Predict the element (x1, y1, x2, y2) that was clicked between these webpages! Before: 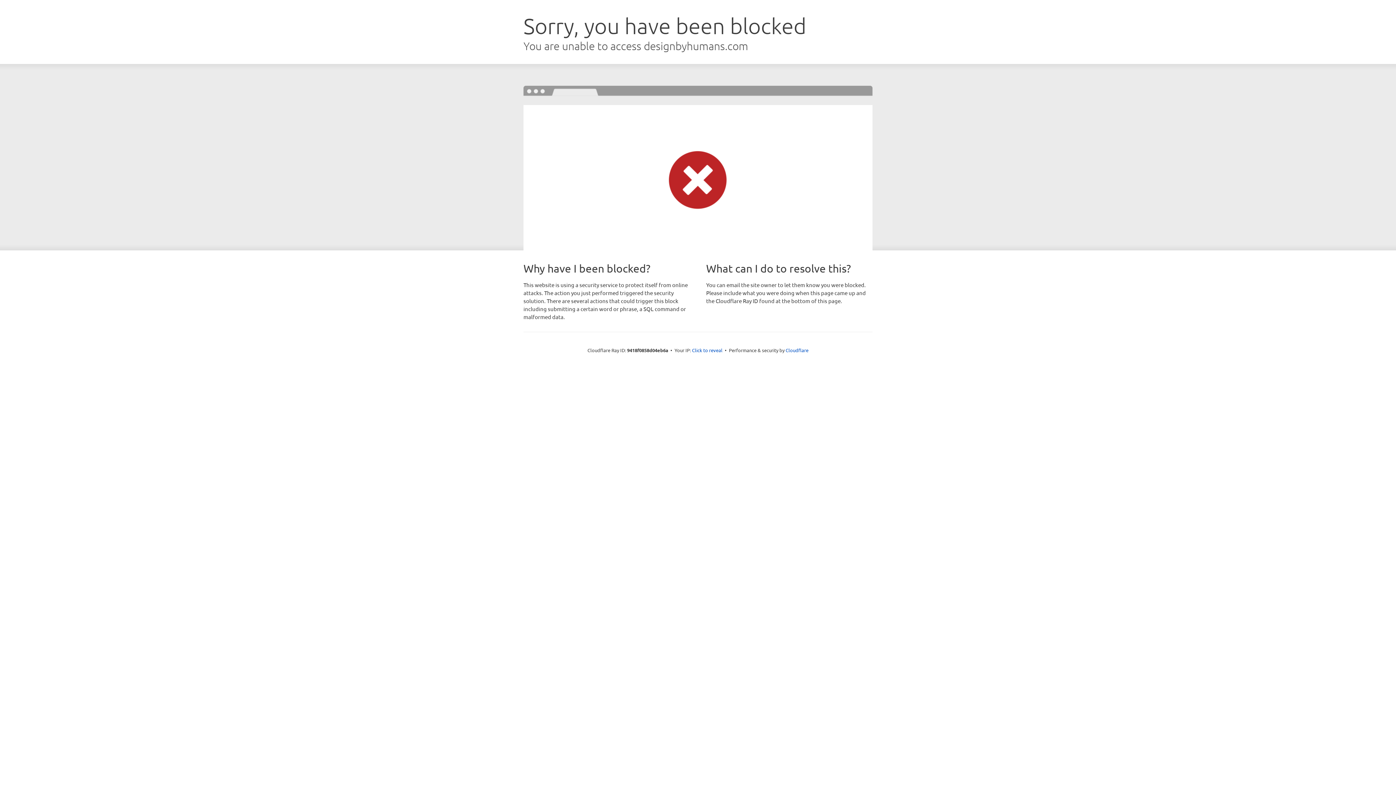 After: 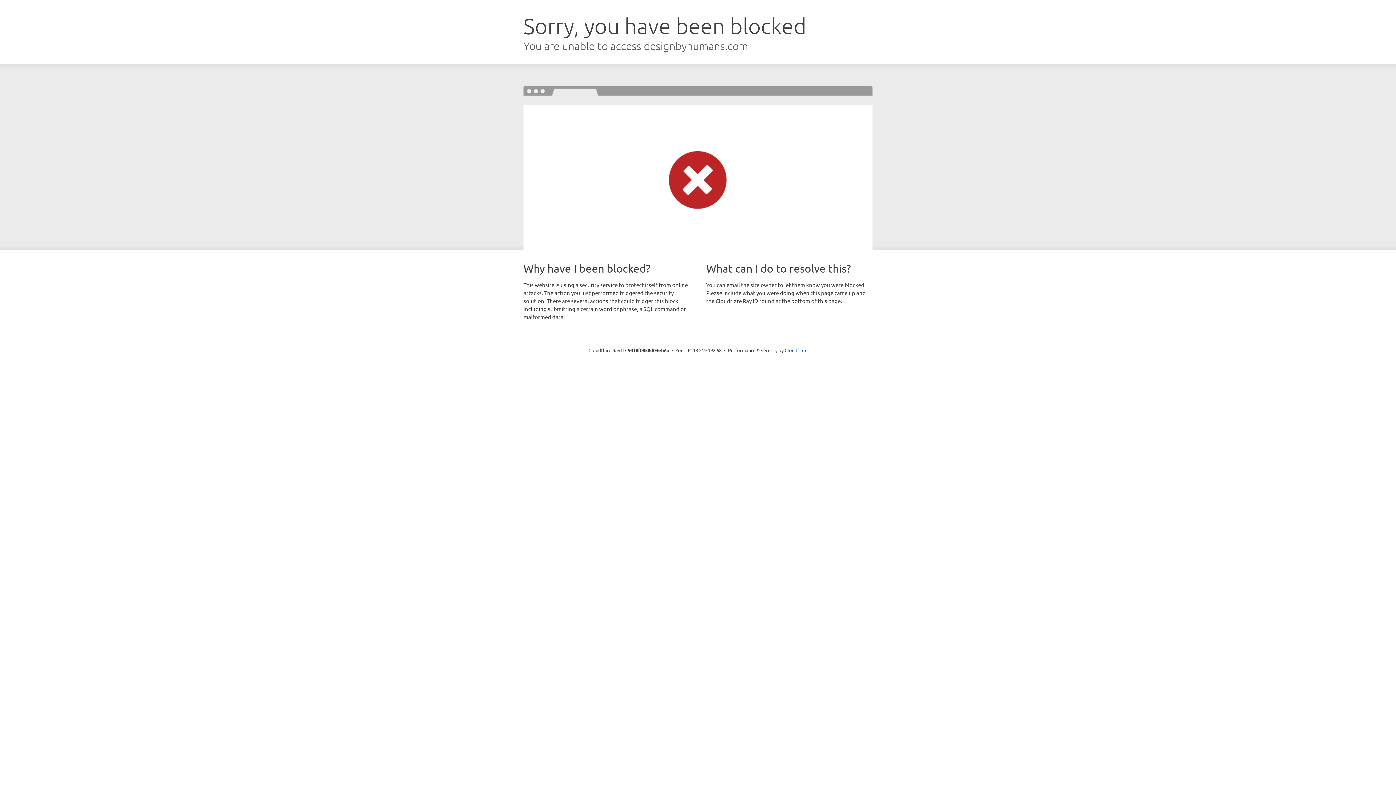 Action: label: Click to reveal bbox: (692, 346, 722, 353)